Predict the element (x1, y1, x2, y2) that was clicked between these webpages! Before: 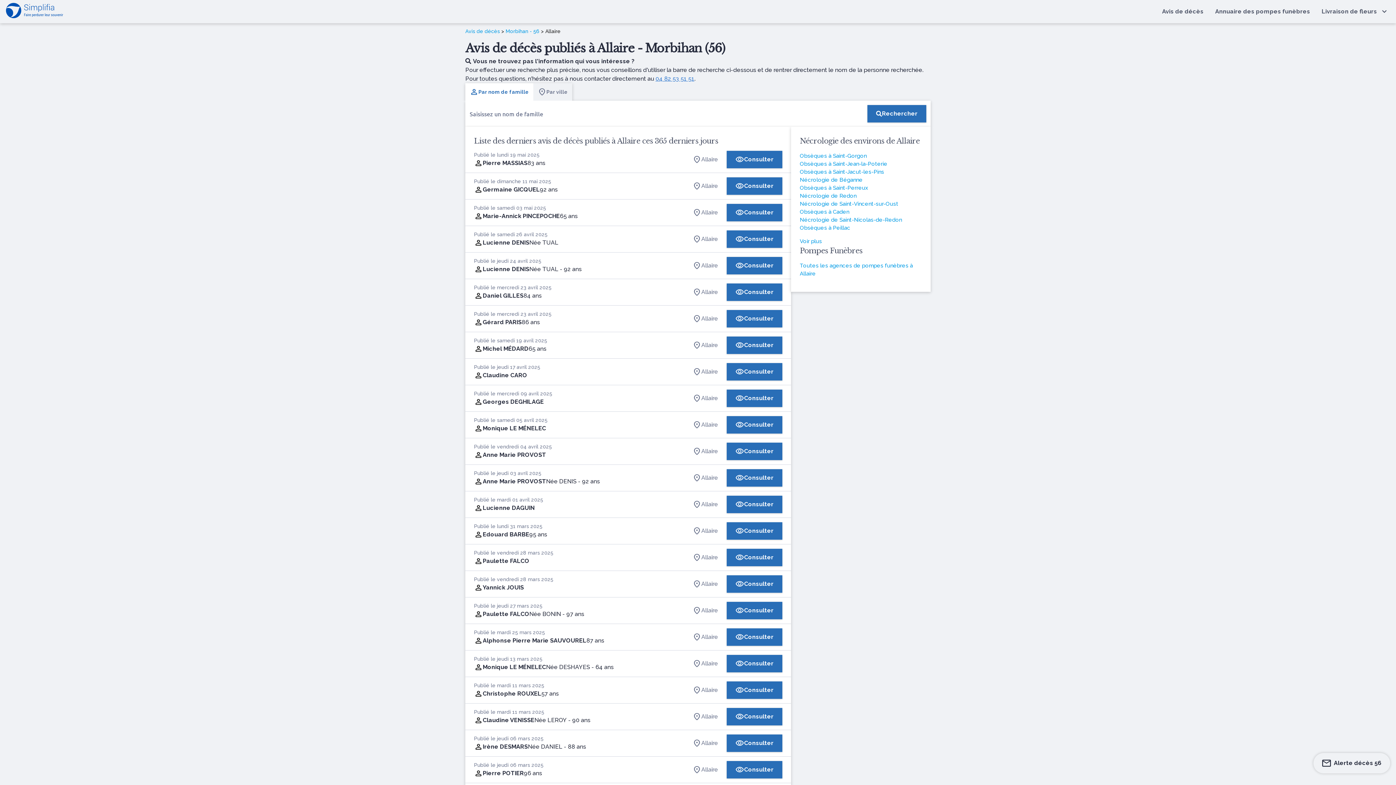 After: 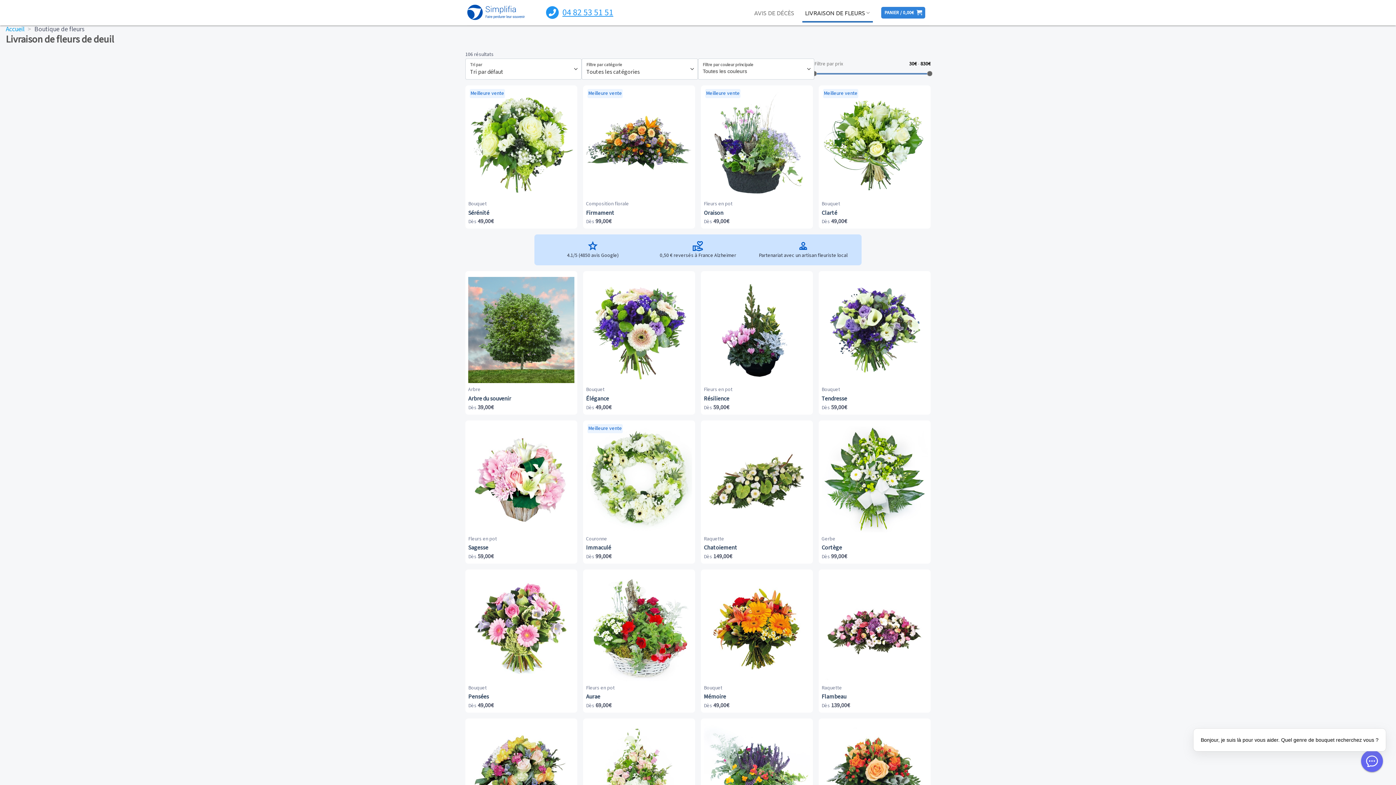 Action: label: Livraison de fleurs bbox: (1316, 0, 1392, 23)